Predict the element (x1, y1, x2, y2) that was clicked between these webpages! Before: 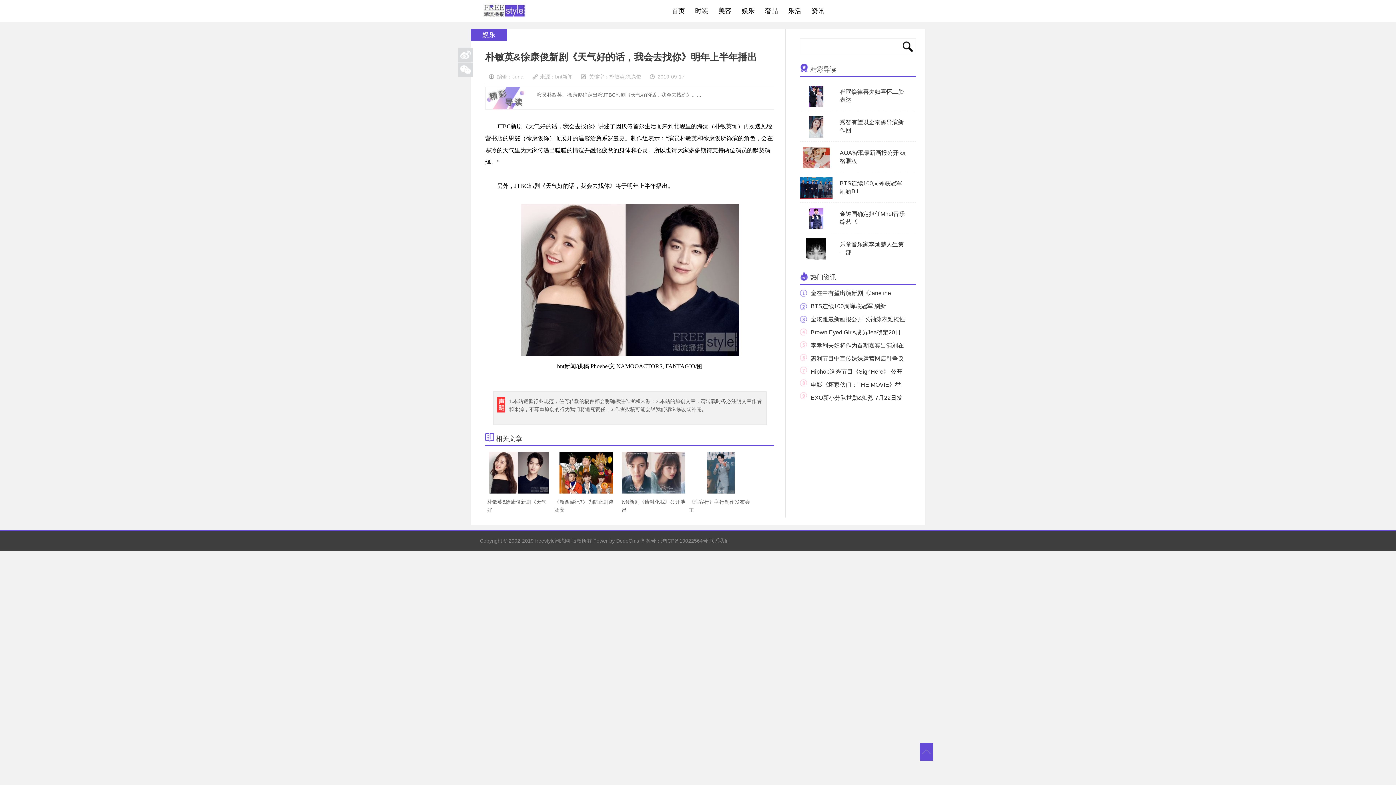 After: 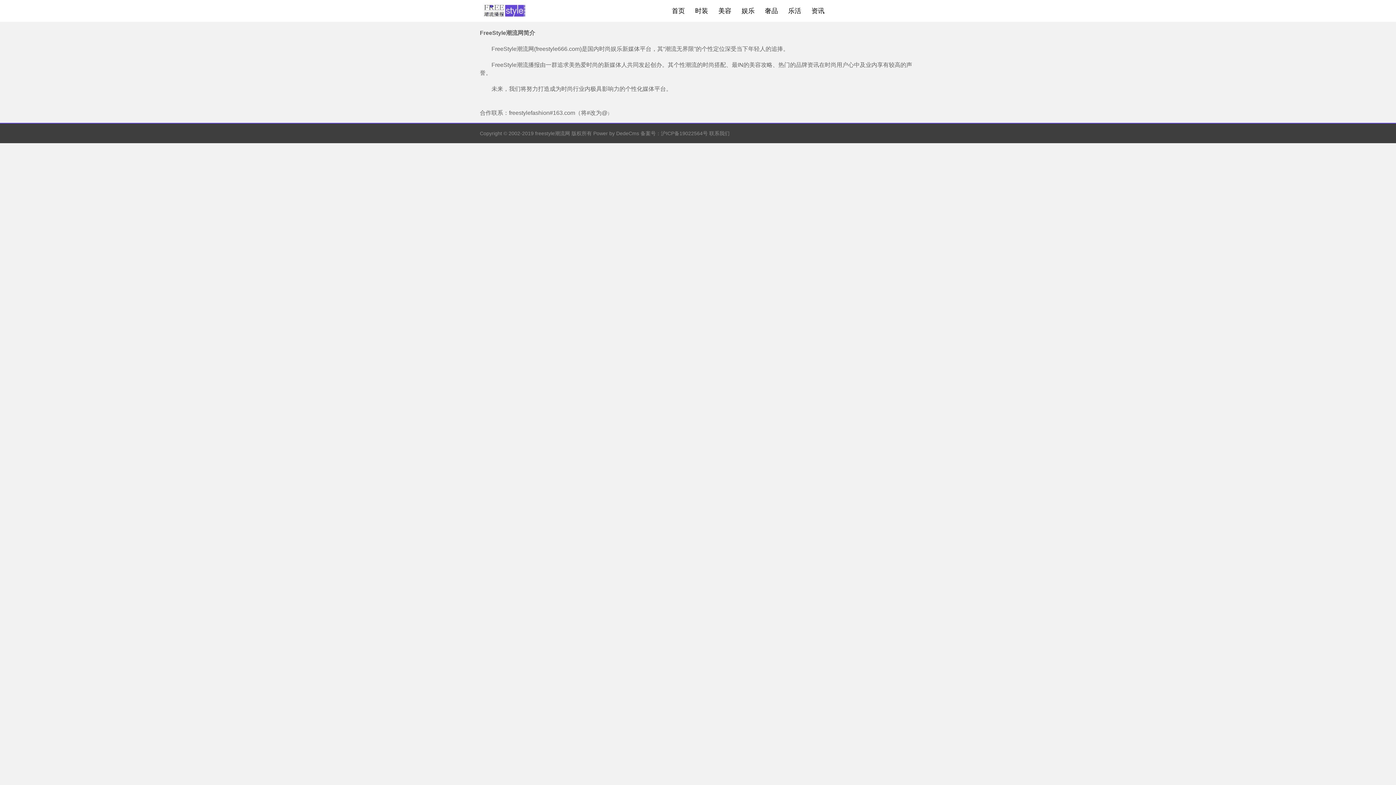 Action: label: 联系我们 bbox: (709, 538, 729, 544)